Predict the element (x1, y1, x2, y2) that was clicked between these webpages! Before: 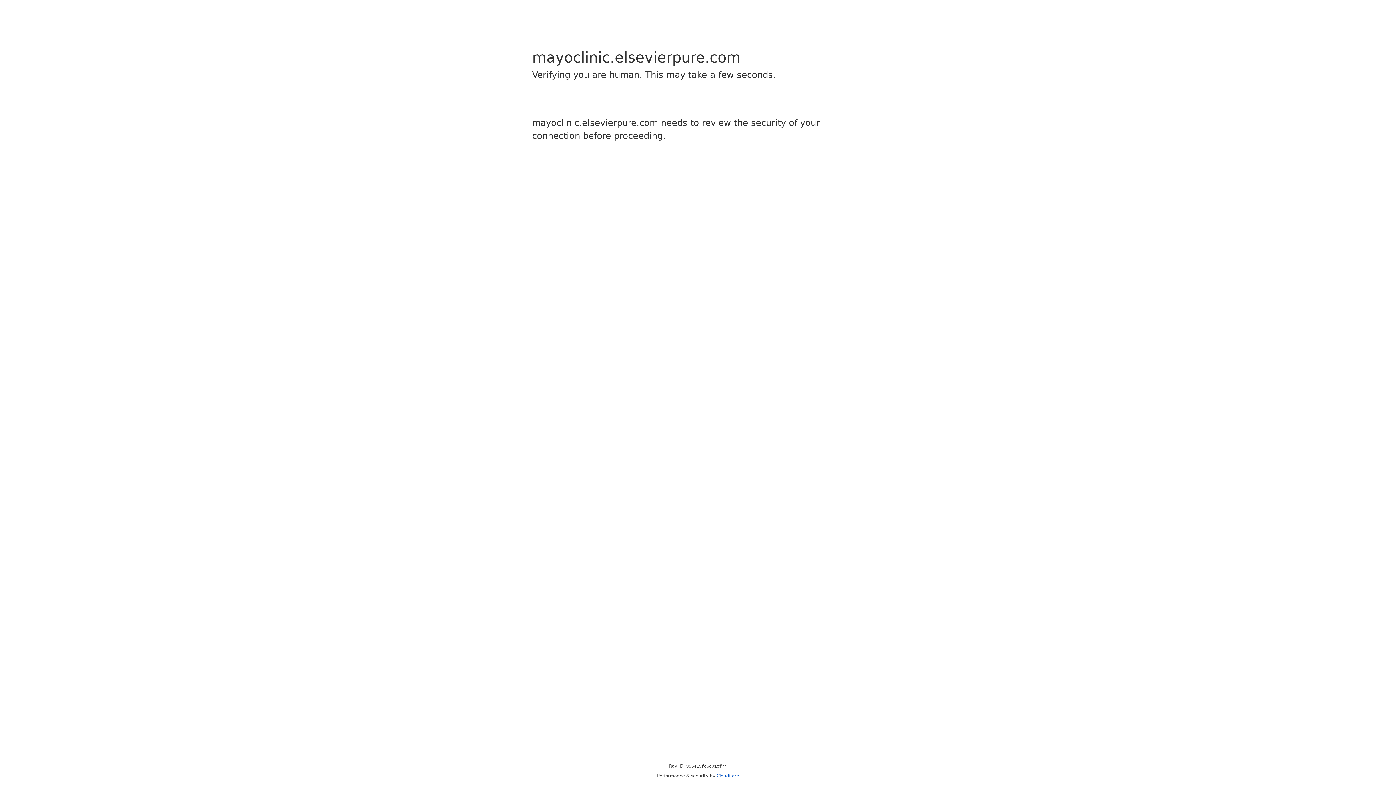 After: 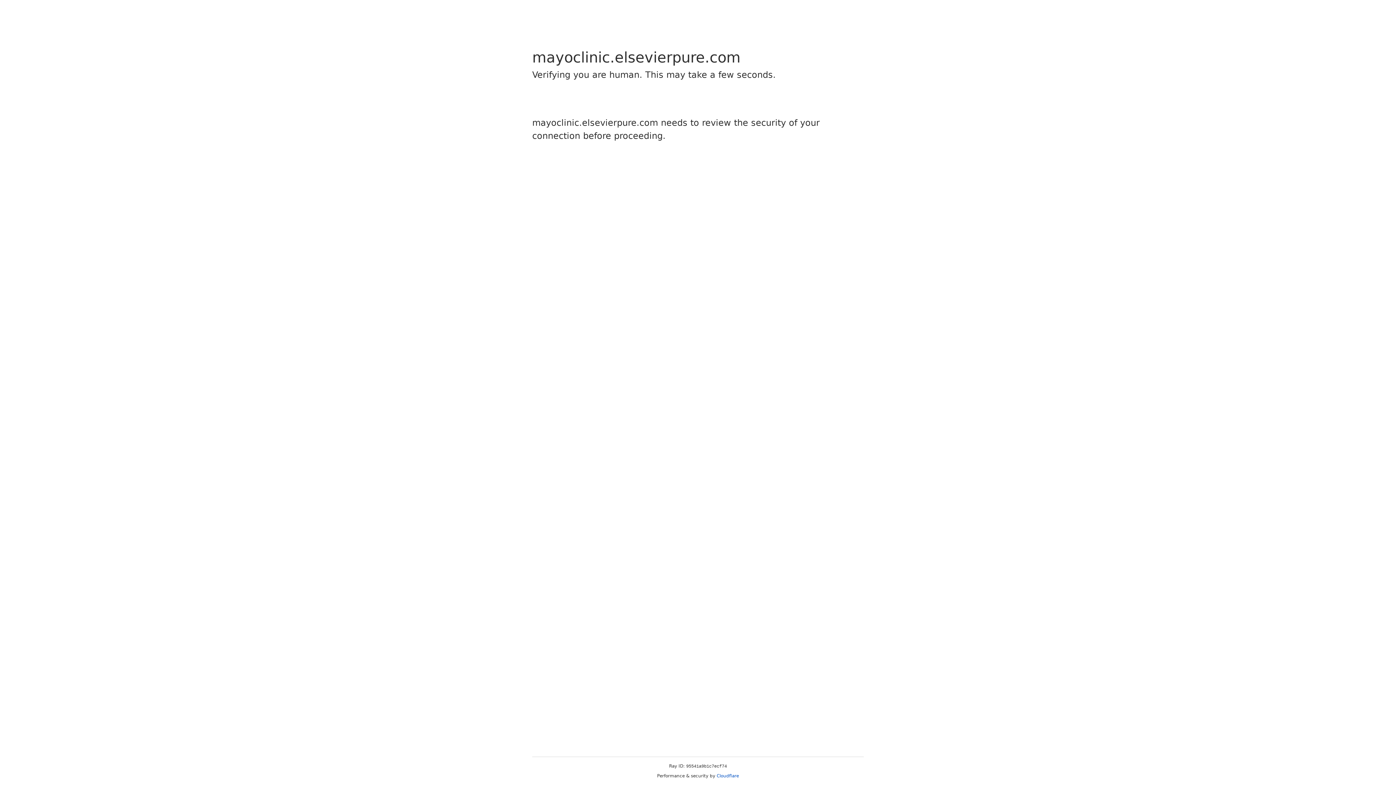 Action: label: Cloudflare bbox: (716, 773, 739, 778)